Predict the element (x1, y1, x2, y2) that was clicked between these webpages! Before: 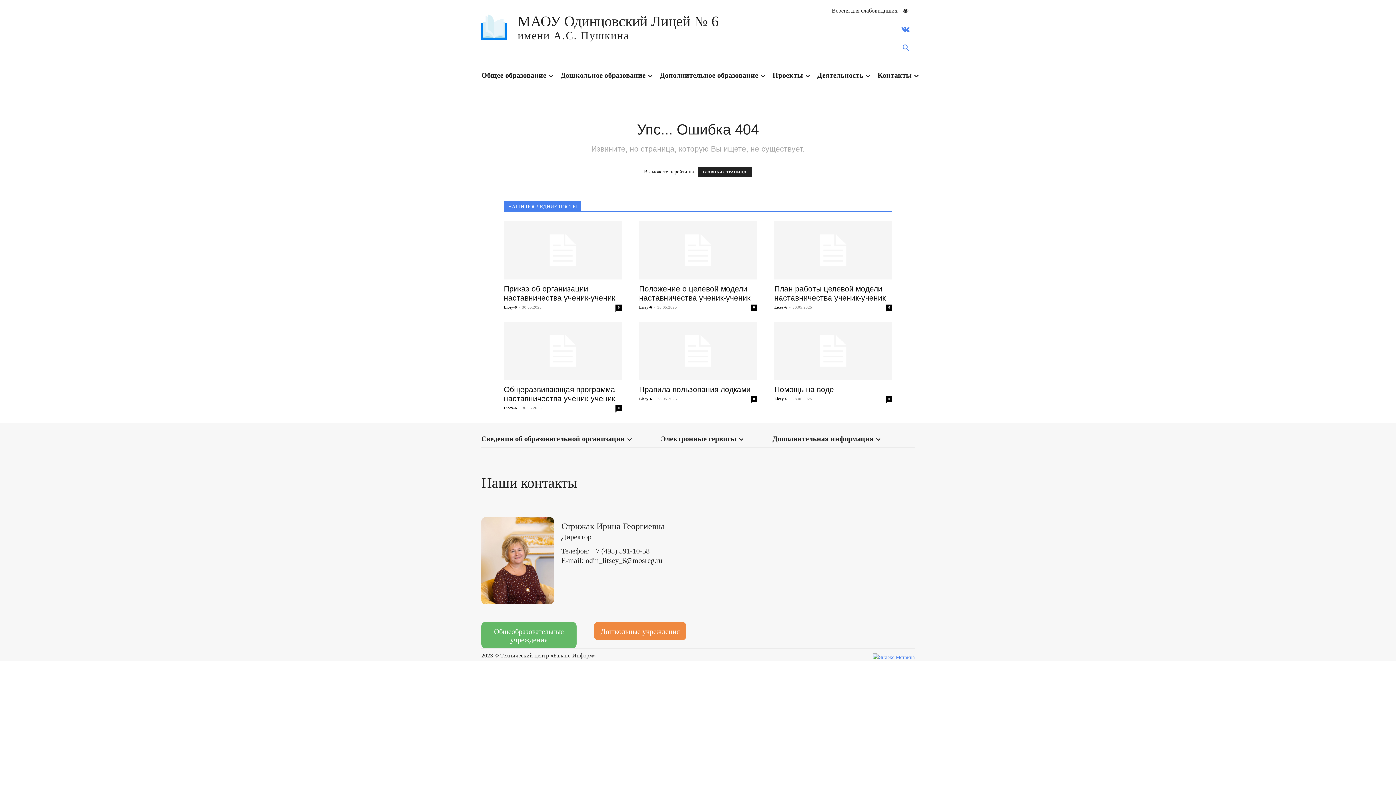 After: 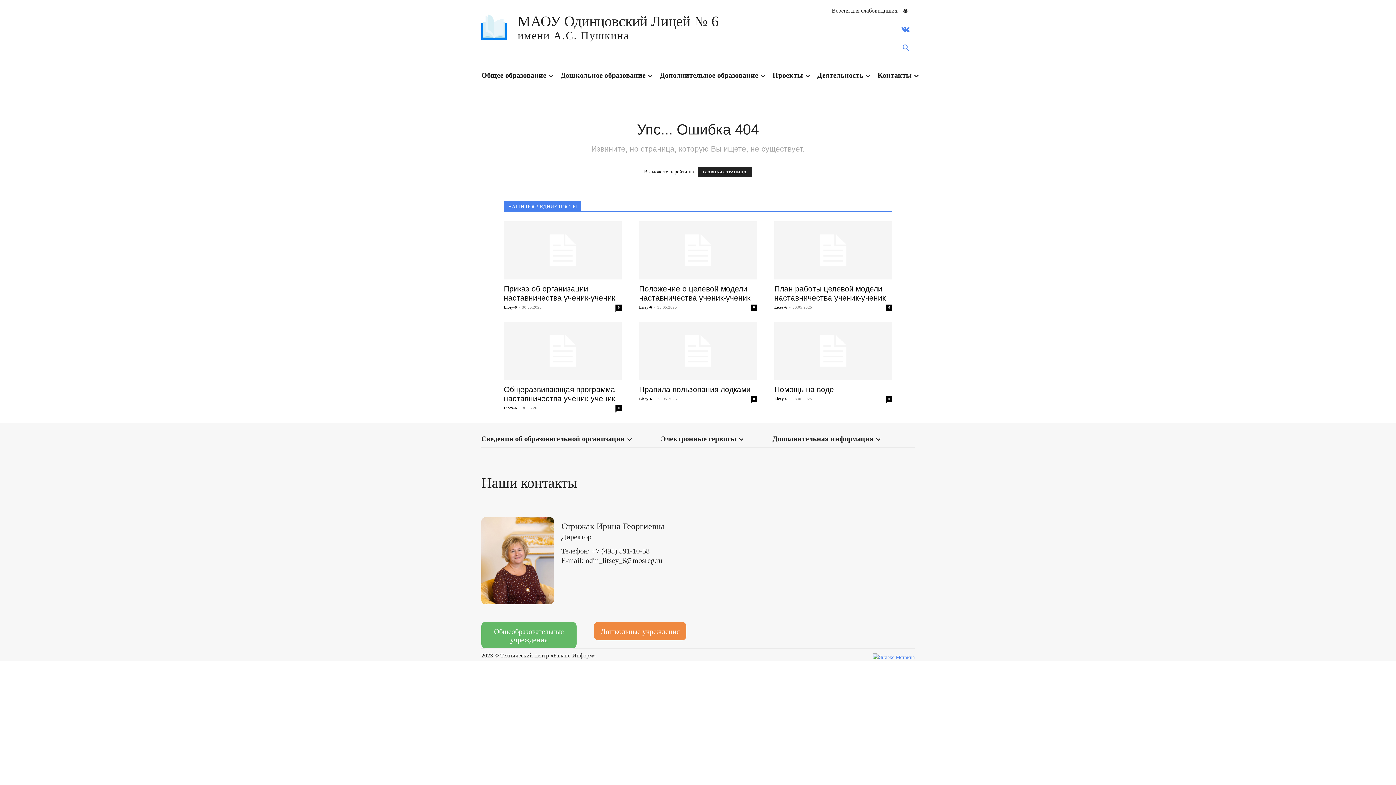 Action: bbox: (896, 21, 914, 39)